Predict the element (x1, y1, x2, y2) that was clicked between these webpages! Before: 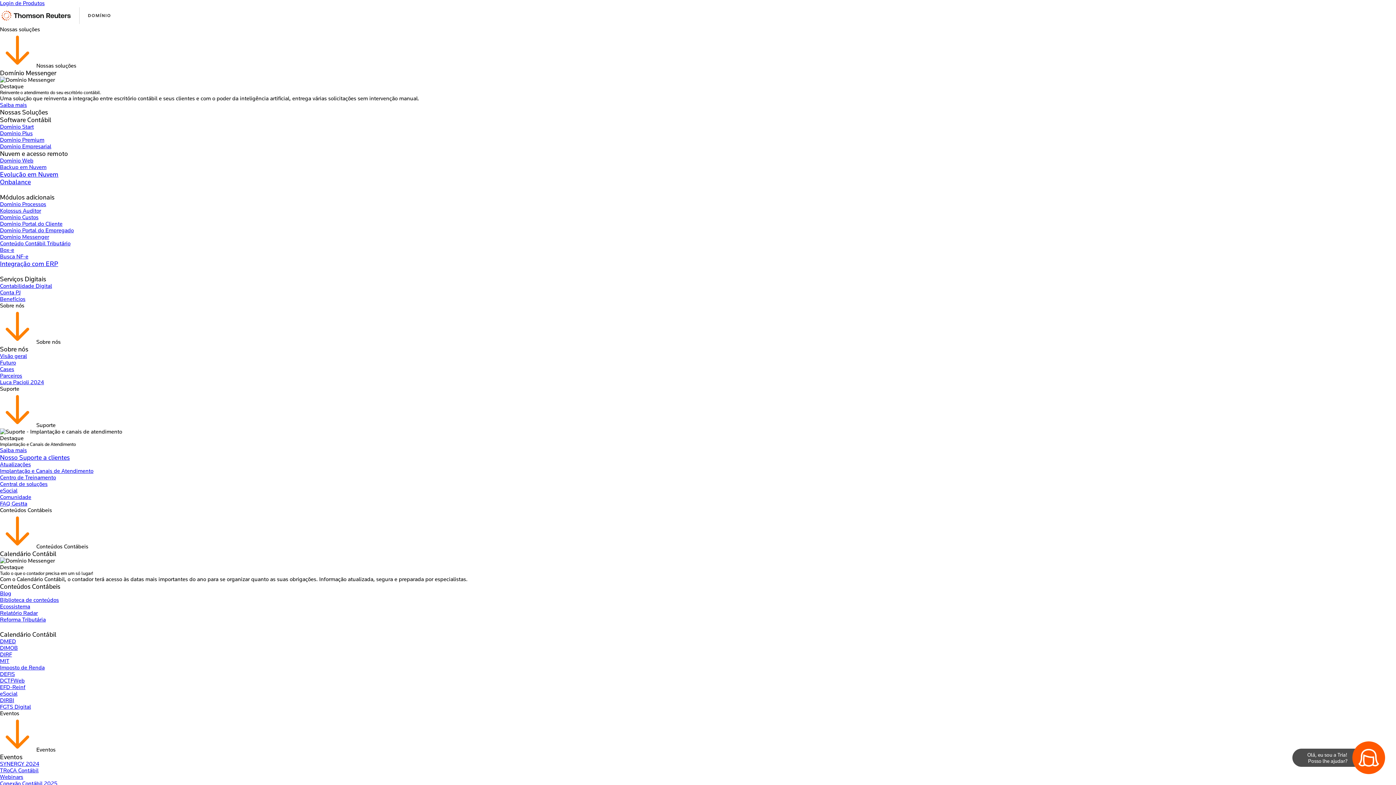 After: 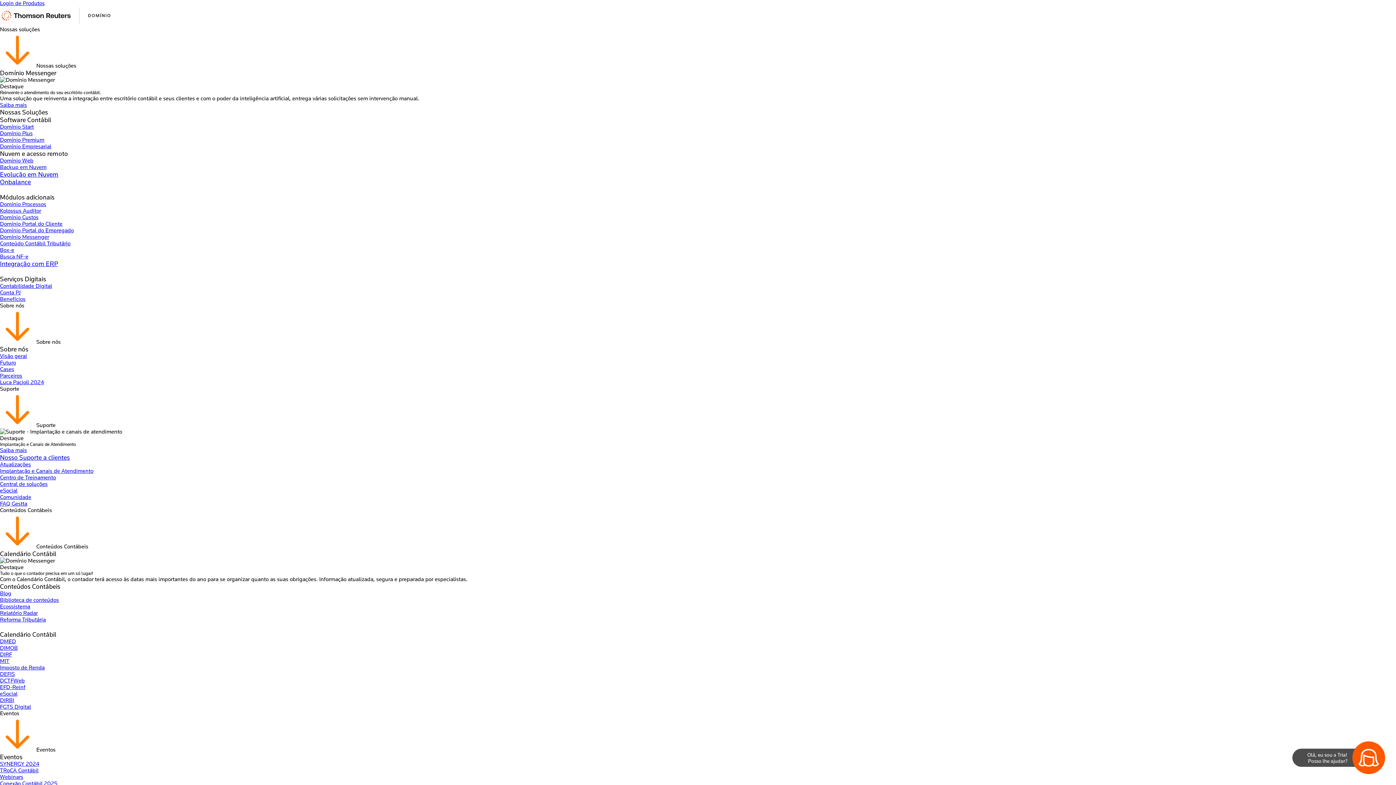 Action: bbox: (0, 123, 33, 130) label: Domínio Start